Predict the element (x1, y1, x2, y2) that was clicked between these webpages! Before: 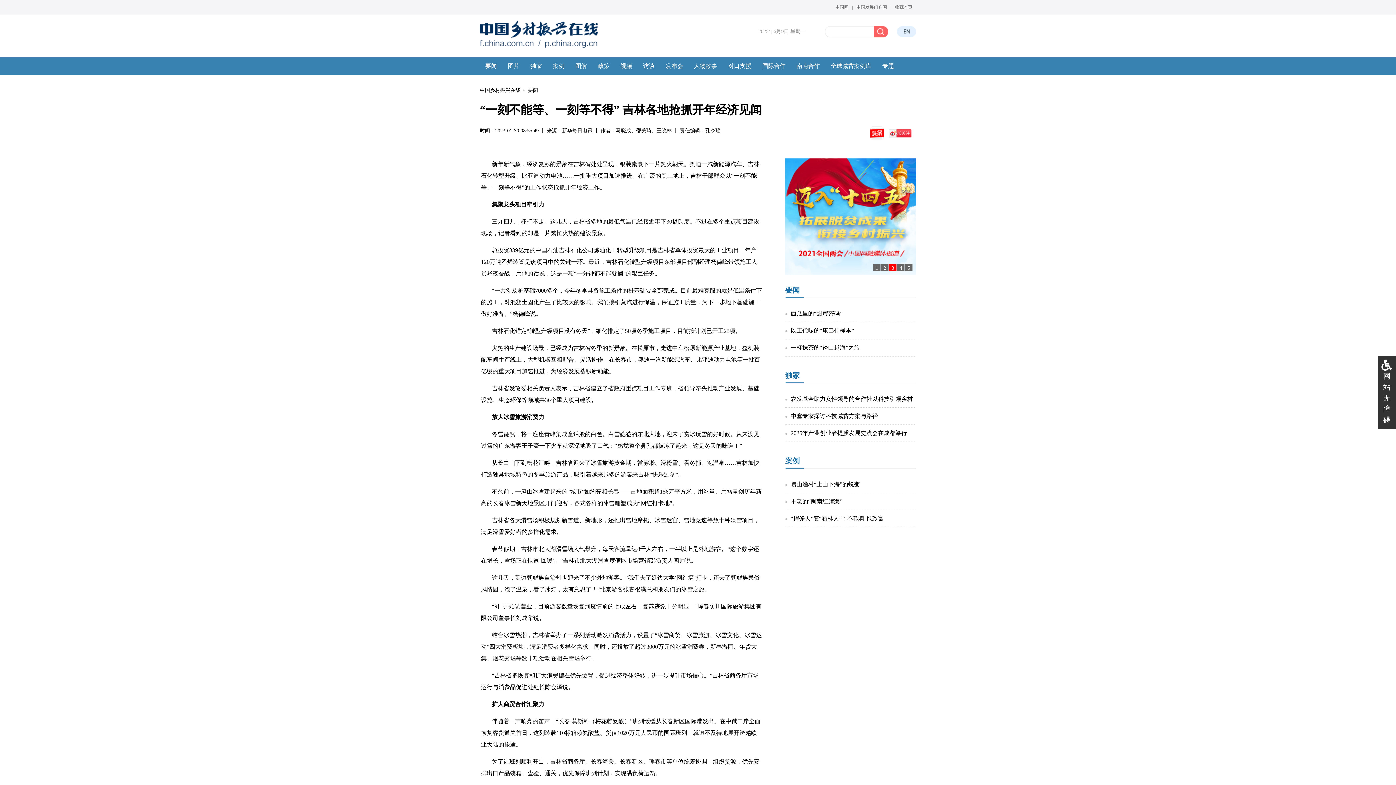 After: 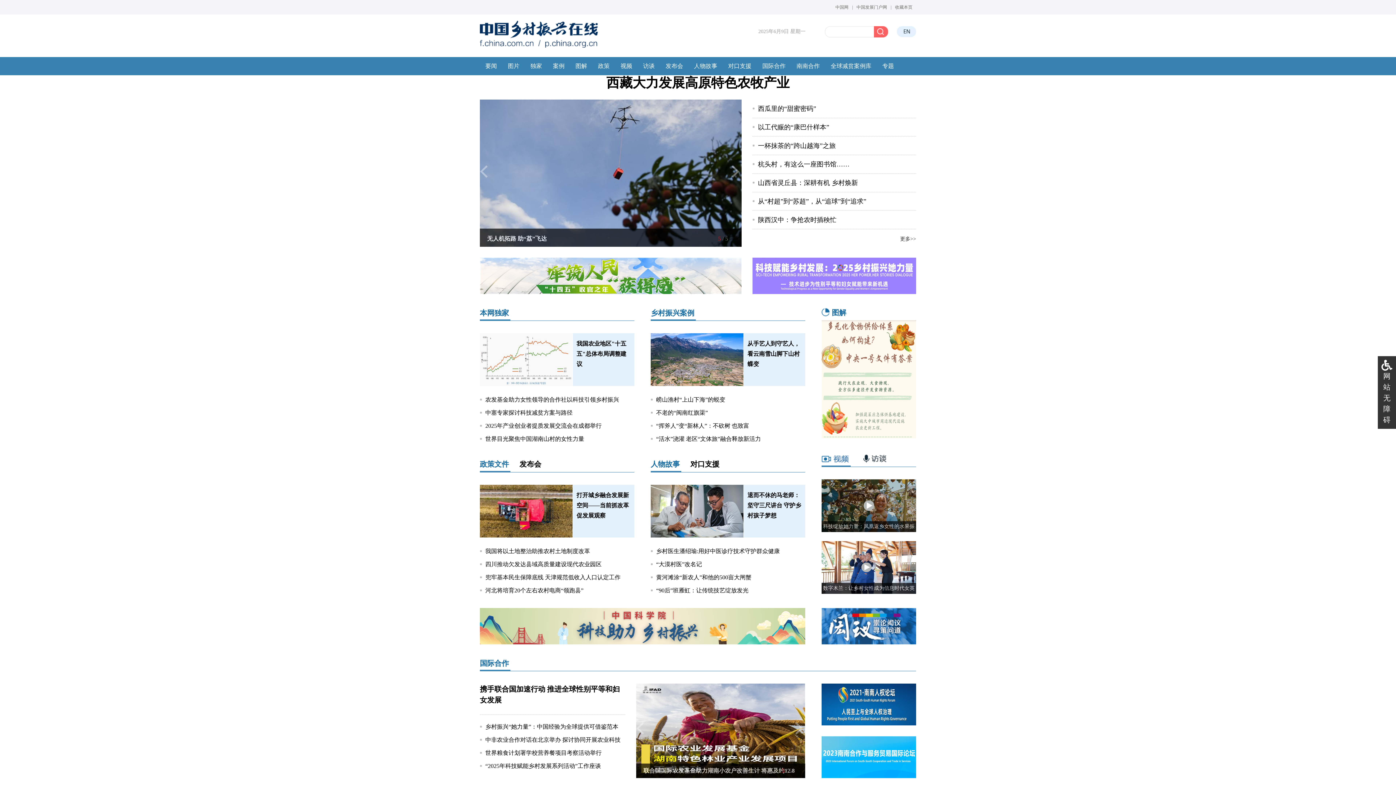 Action: label: 中国乡村振兴在线 bbox: (480, 87, 520, 93)